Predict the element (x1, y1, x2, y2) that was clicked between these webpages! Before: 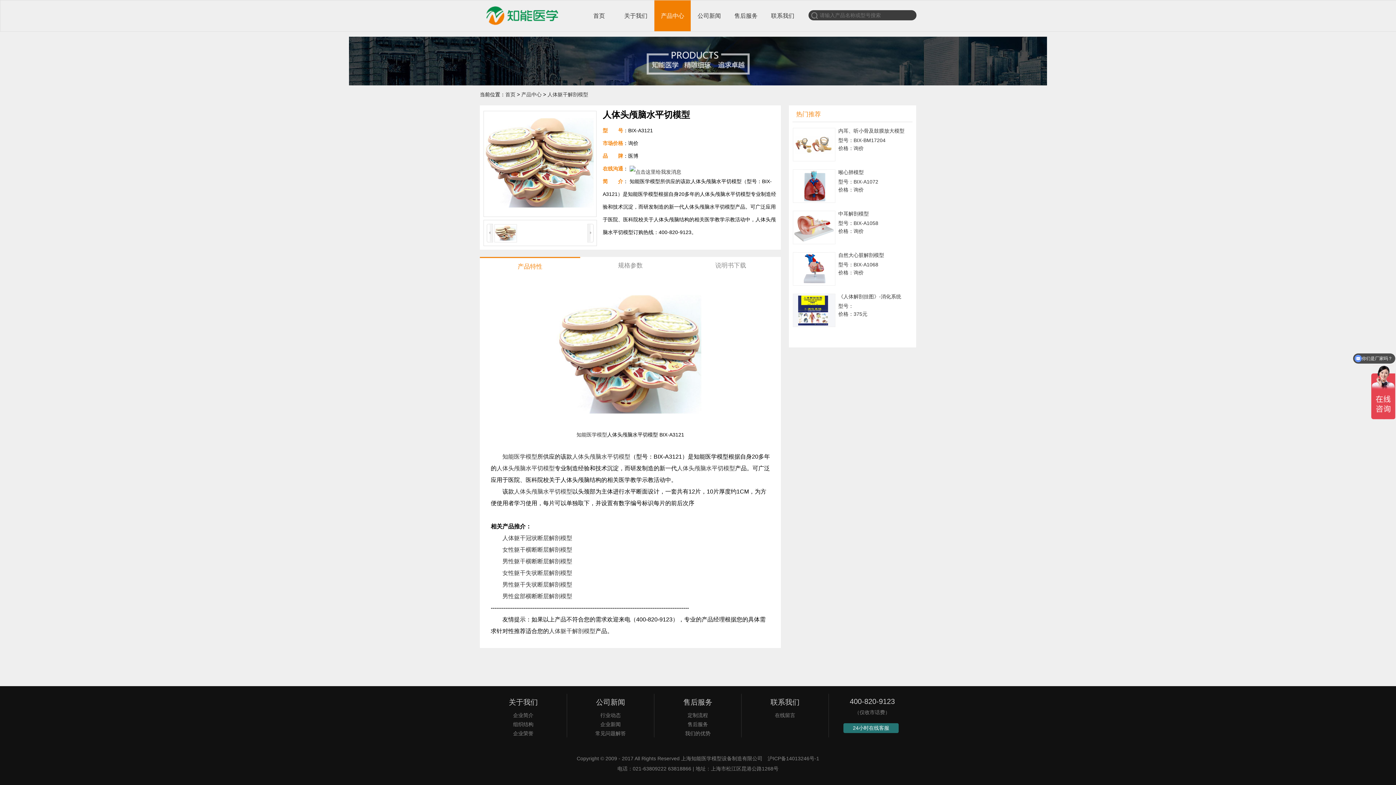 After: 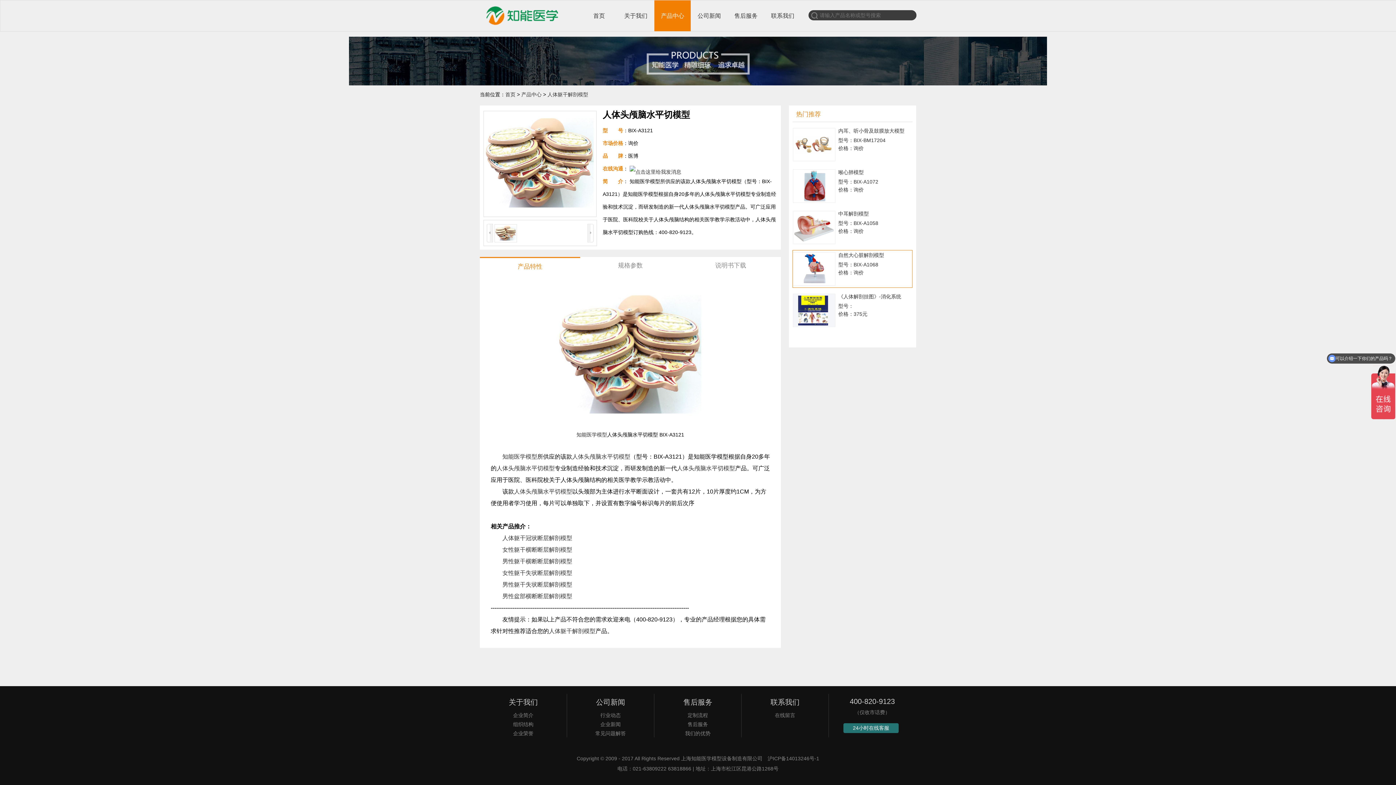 Action: label: 自然大心脏解剖模型
型号：BIX-A1068
价格：询价 bbox: (792, 250, 912, 288)